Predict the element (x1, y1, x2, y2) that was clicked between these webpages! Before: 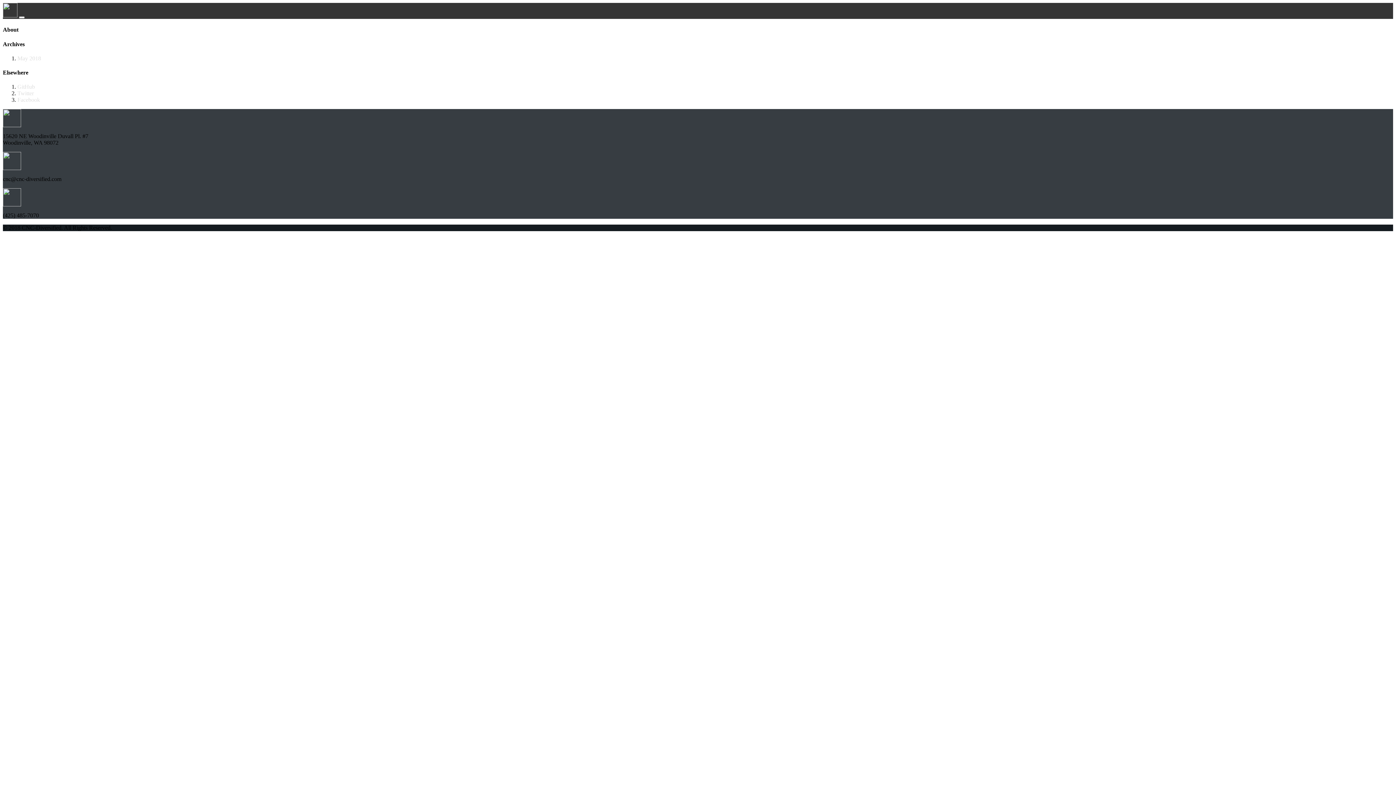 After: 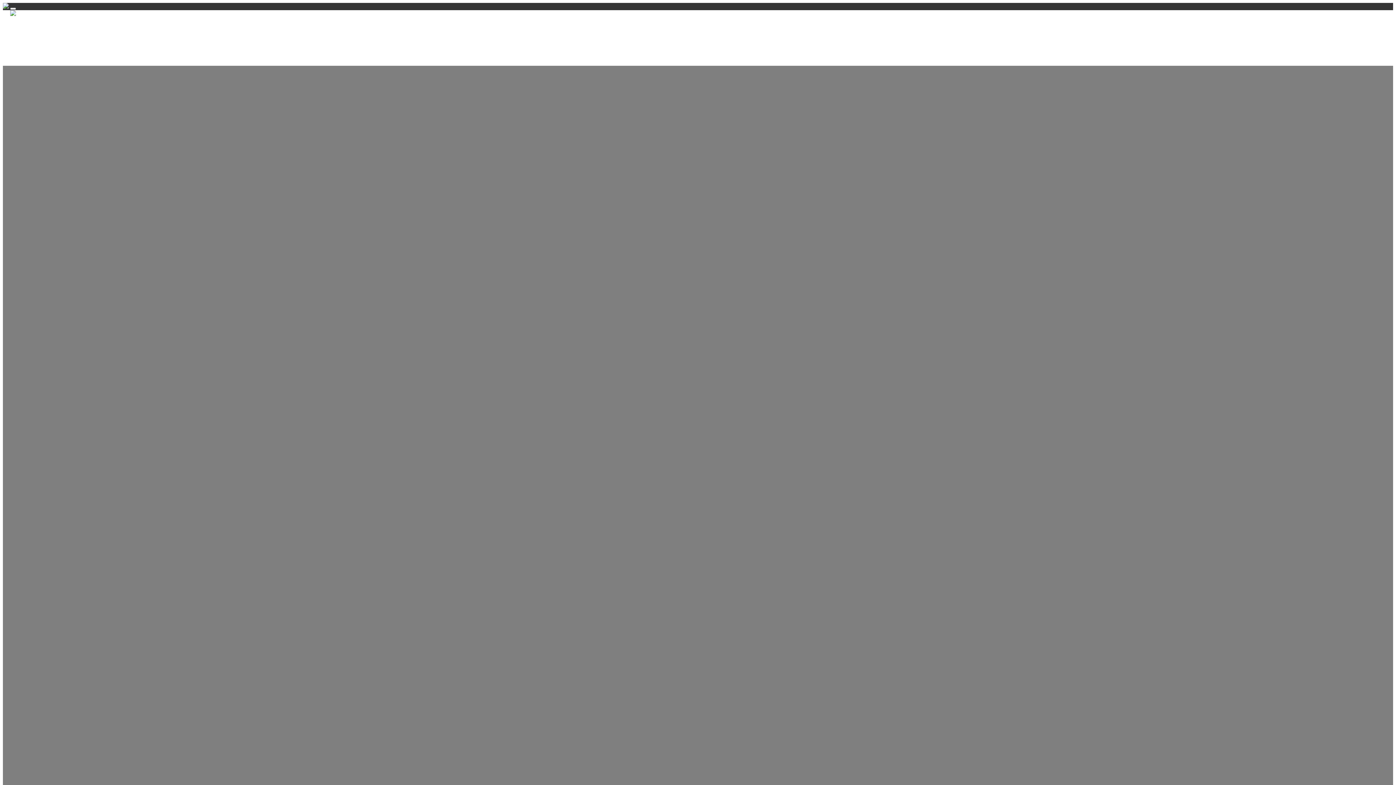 Action: label:   bbox: (2, 12, 18, 18)